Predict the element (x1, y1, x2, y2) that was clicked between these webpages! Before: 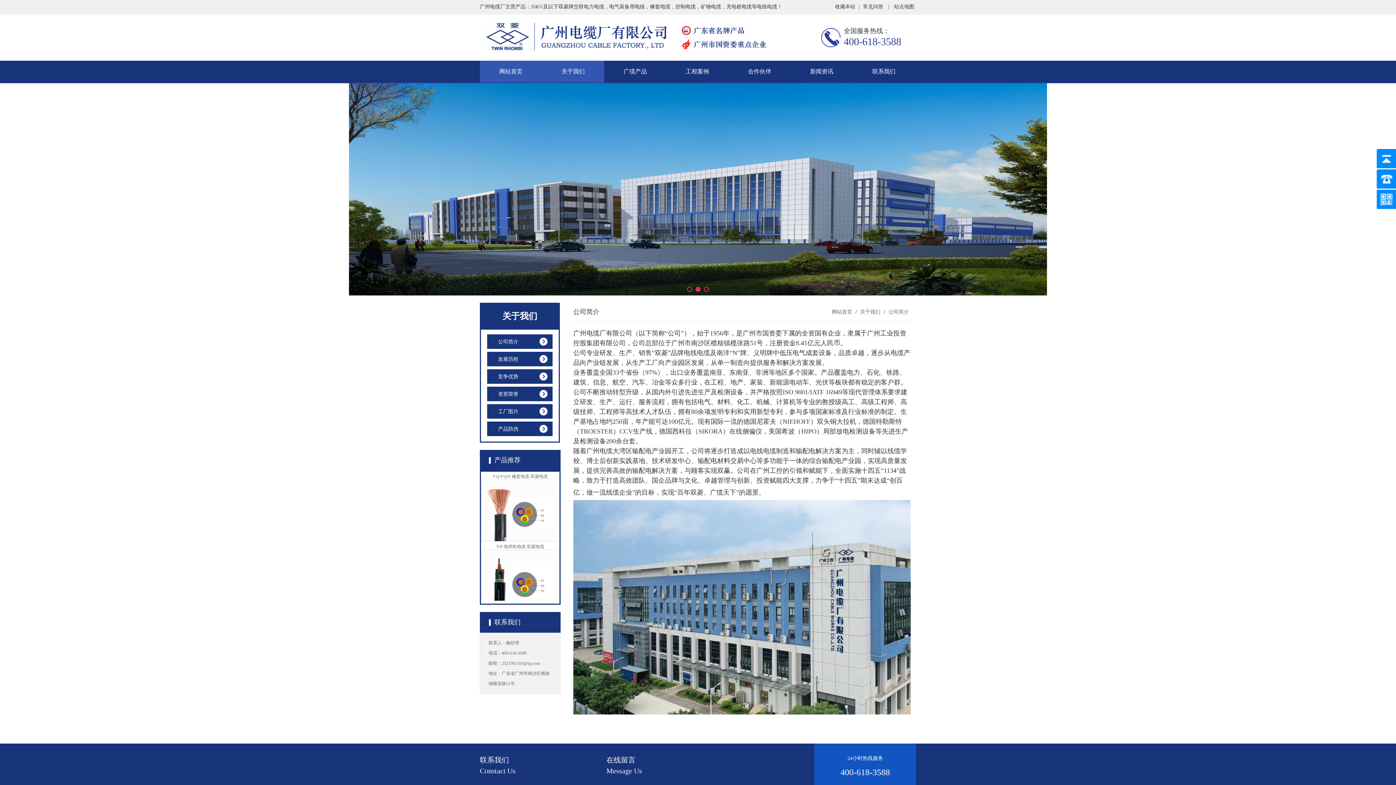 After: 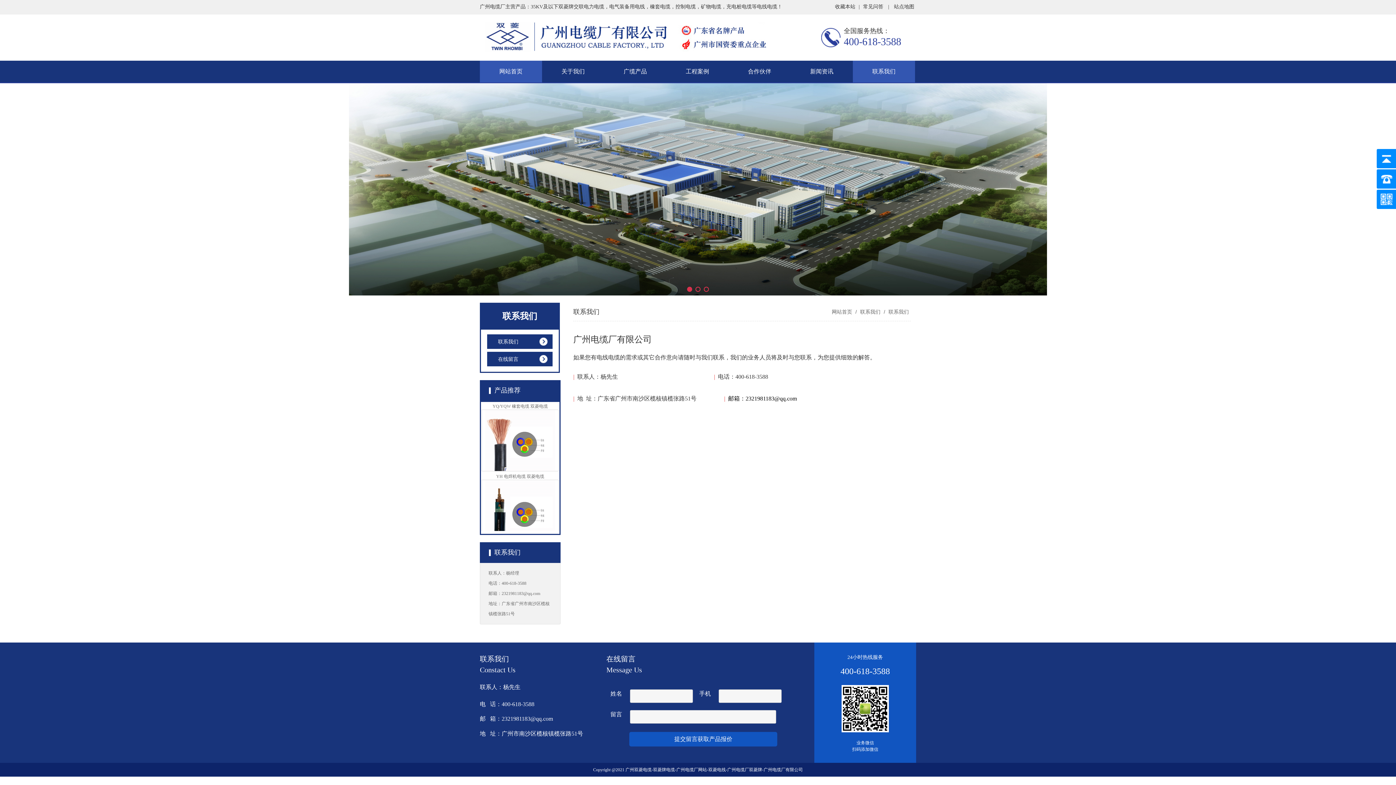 Action: label: 联系我们 bbox: (853, 60, 915, 82)